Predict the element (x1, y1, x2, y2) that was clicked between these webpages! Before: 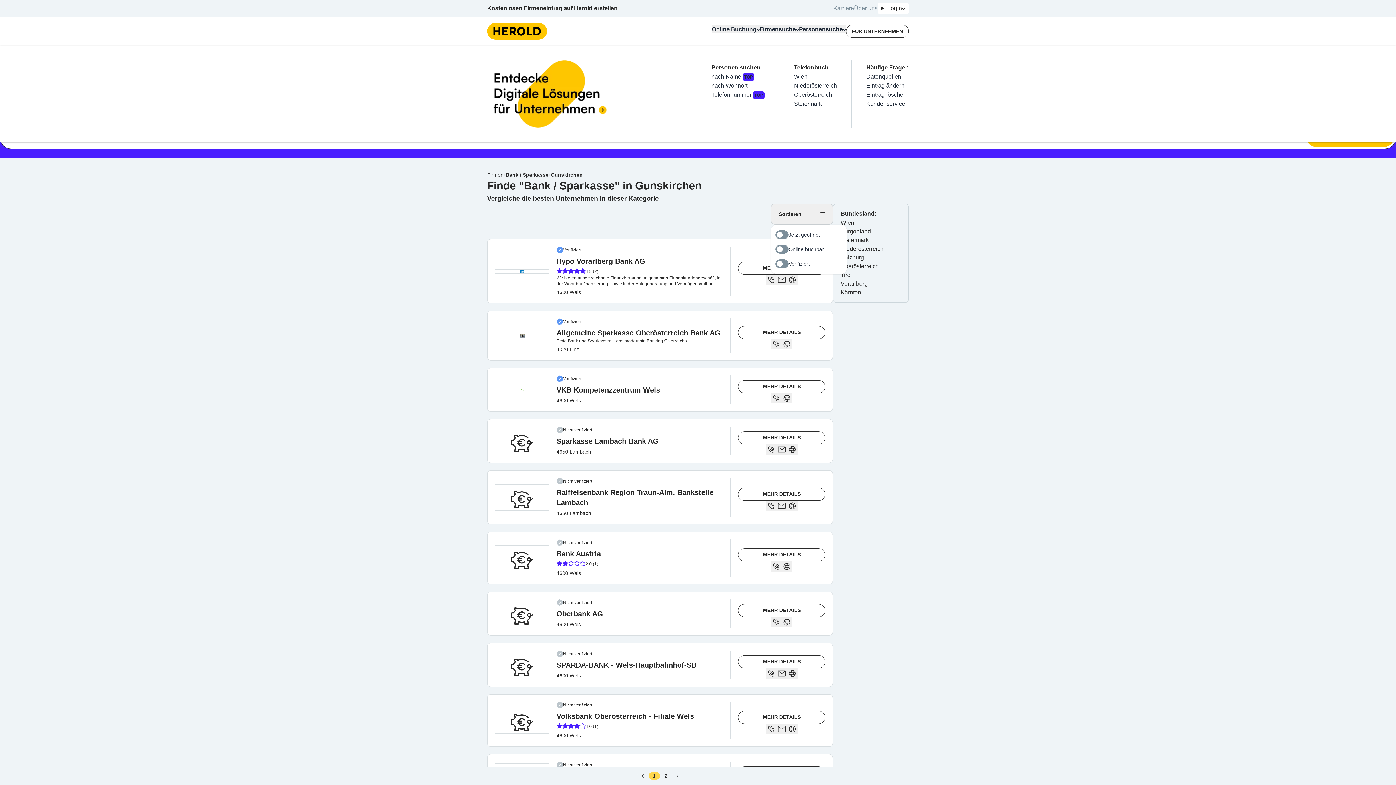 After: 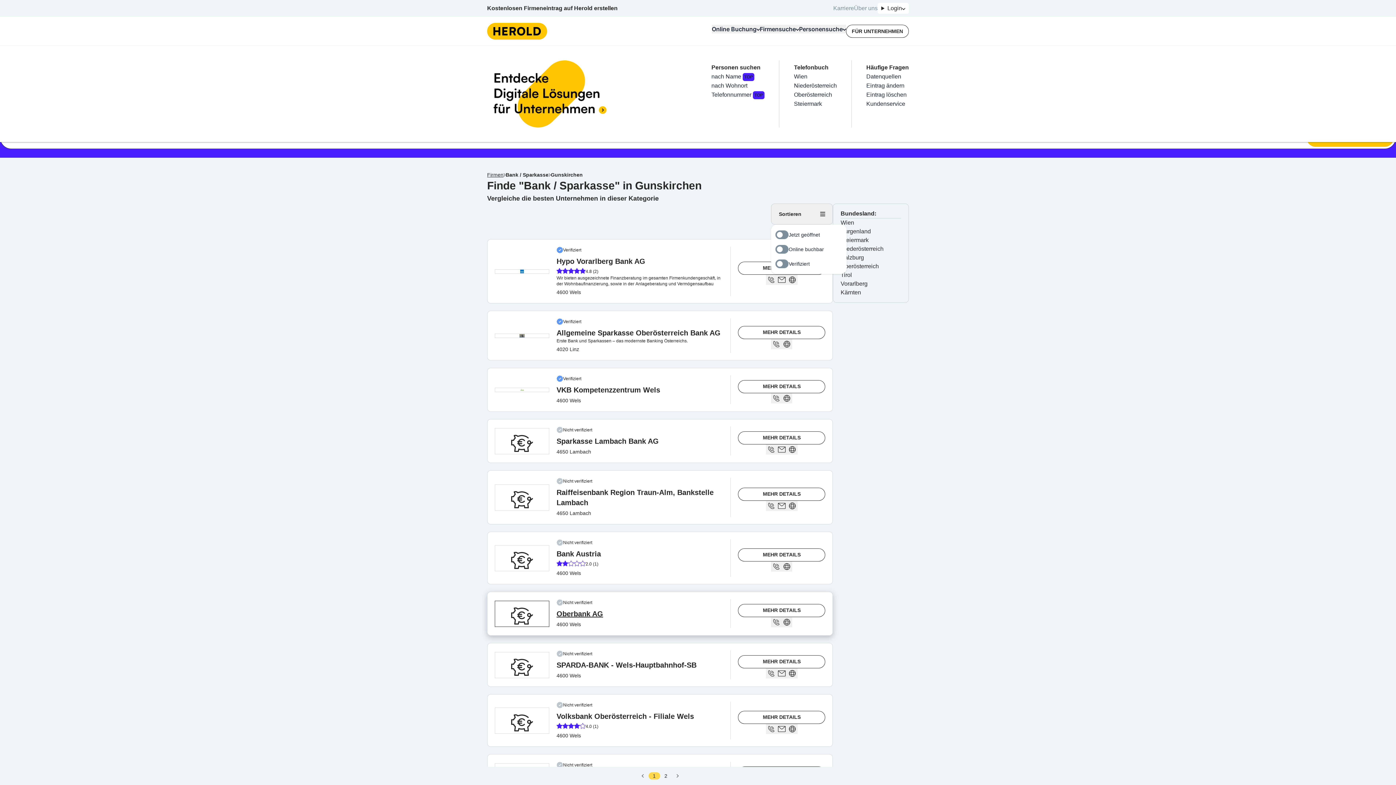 Action: label: Oberbank AG anzeigen bbox: (494, 600, 549, 627)